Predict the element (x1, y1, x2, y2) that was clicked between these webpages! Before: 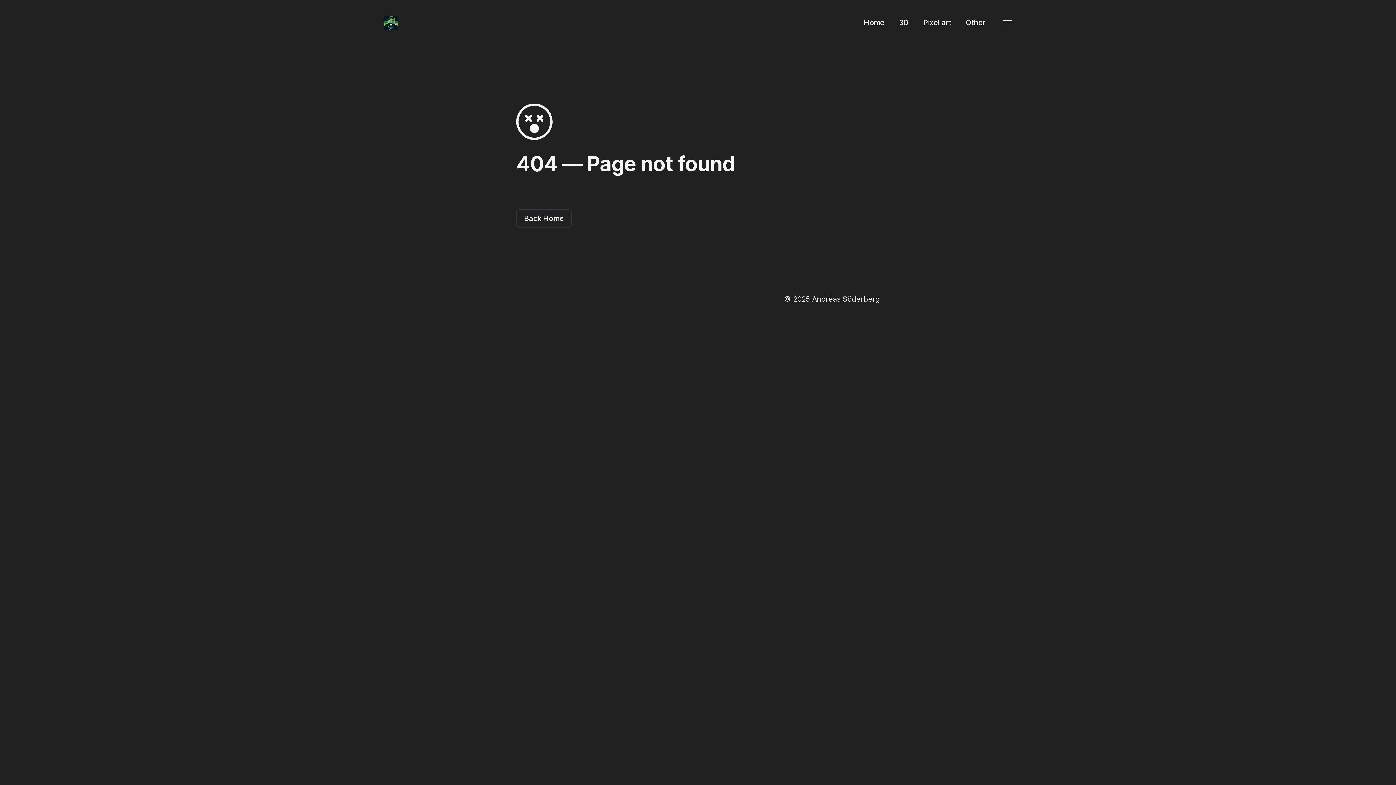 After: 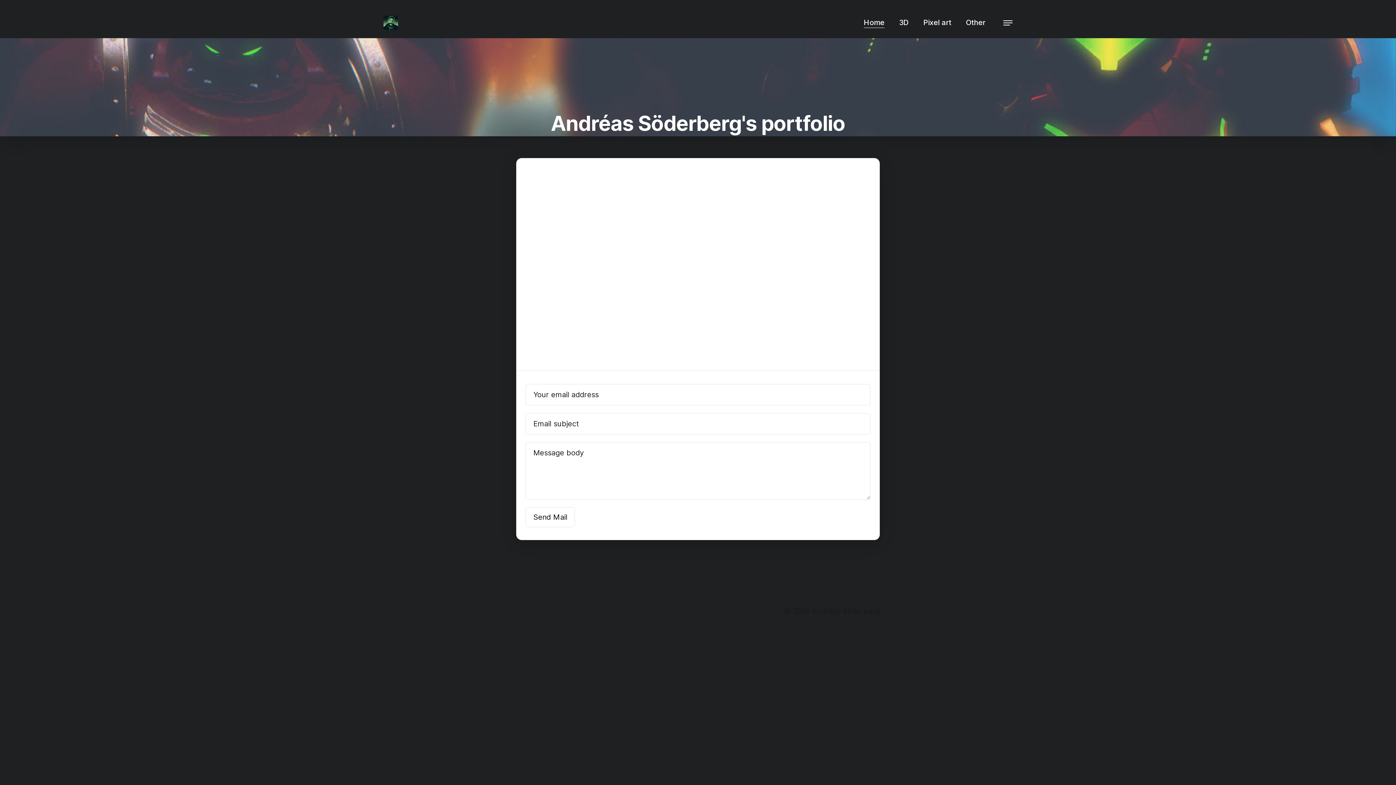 Action: label: Home bbox: (856, 7, 892, 38)